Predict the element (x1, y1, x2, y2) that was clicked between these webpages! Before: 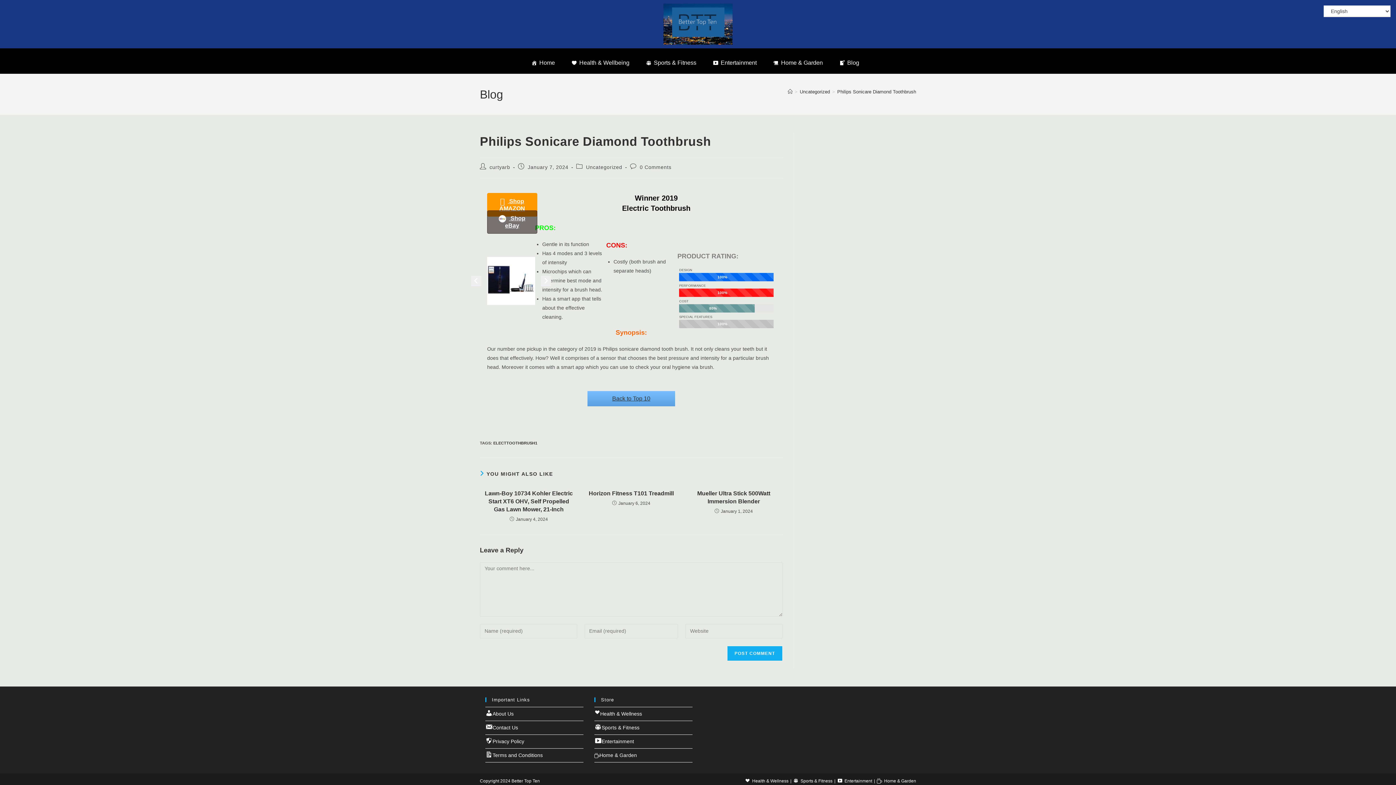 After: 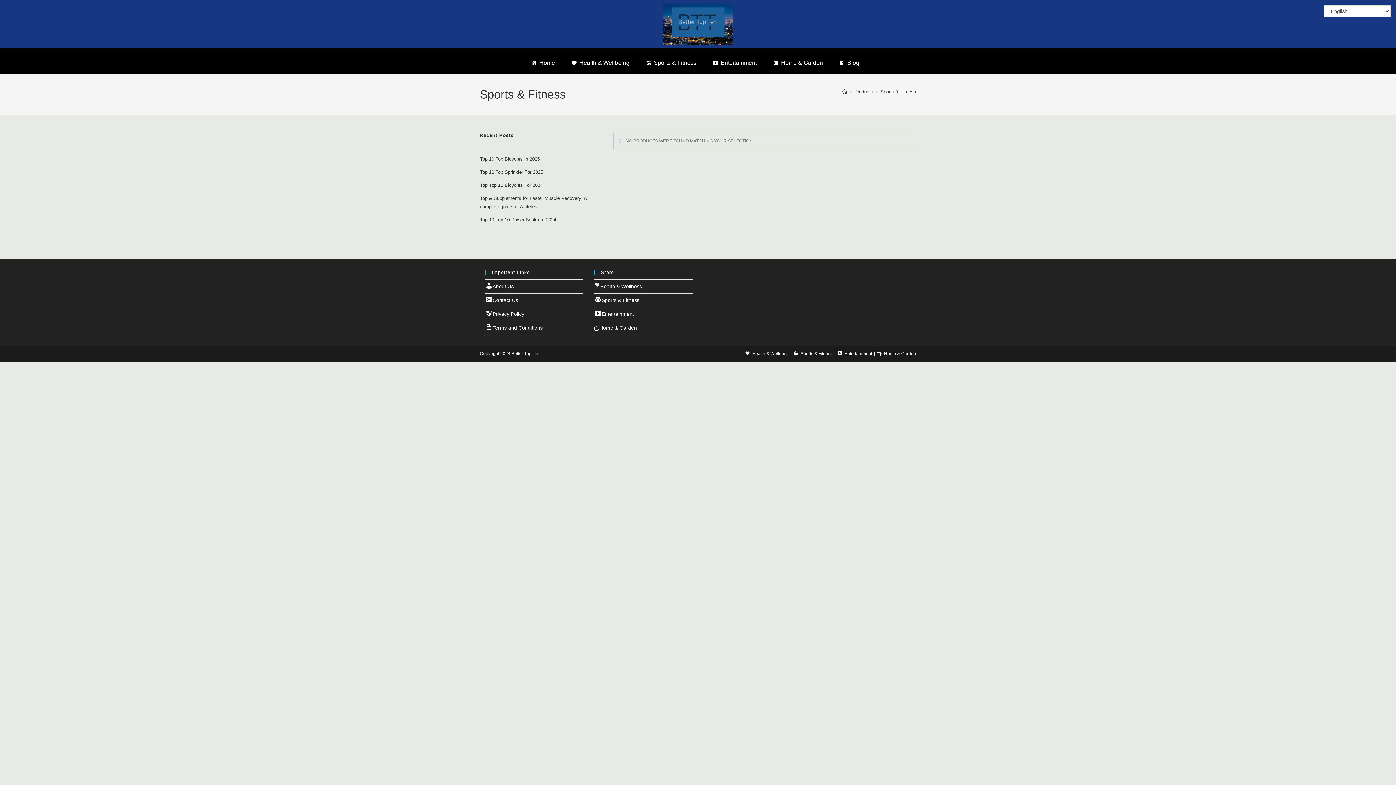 Action: label: Sports & Fitness bbox: (793, 778, 832, 783)